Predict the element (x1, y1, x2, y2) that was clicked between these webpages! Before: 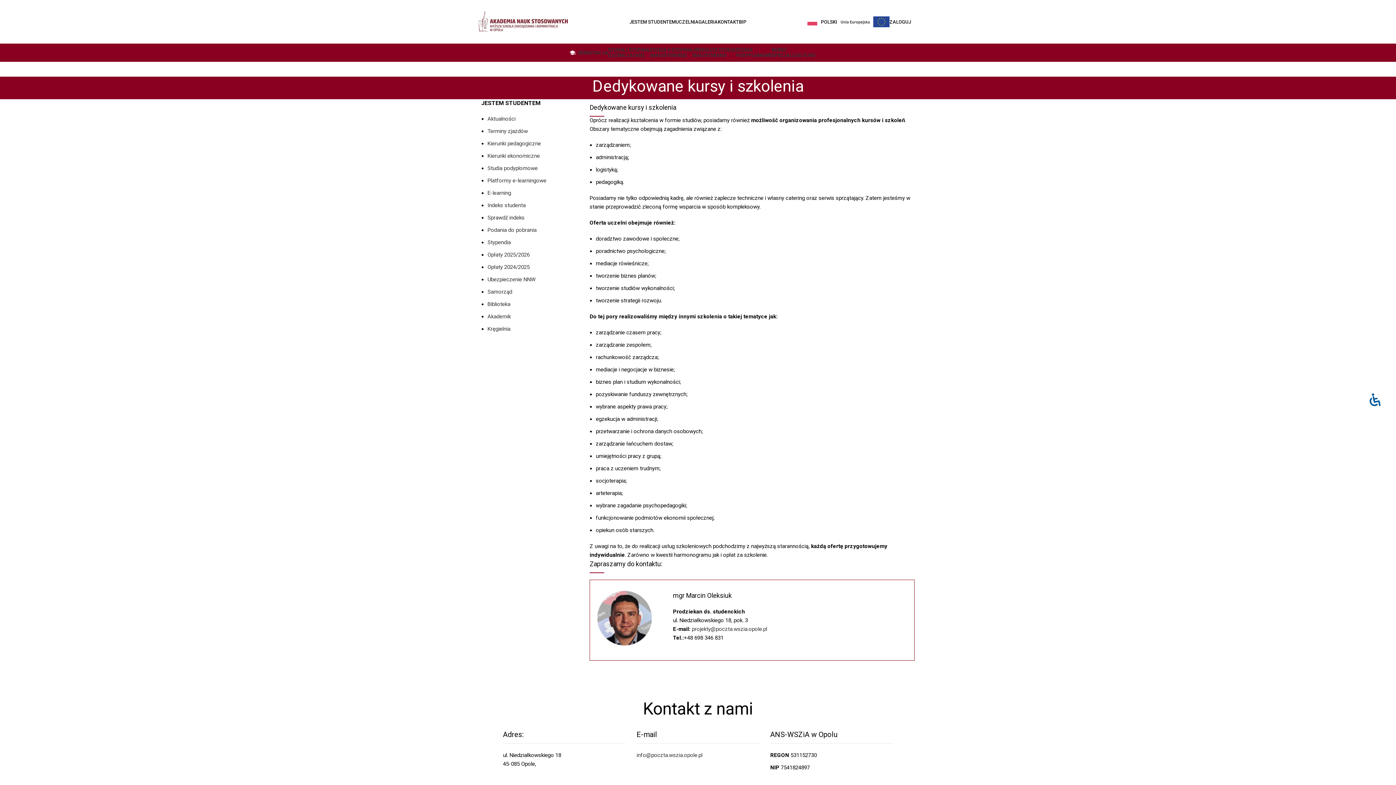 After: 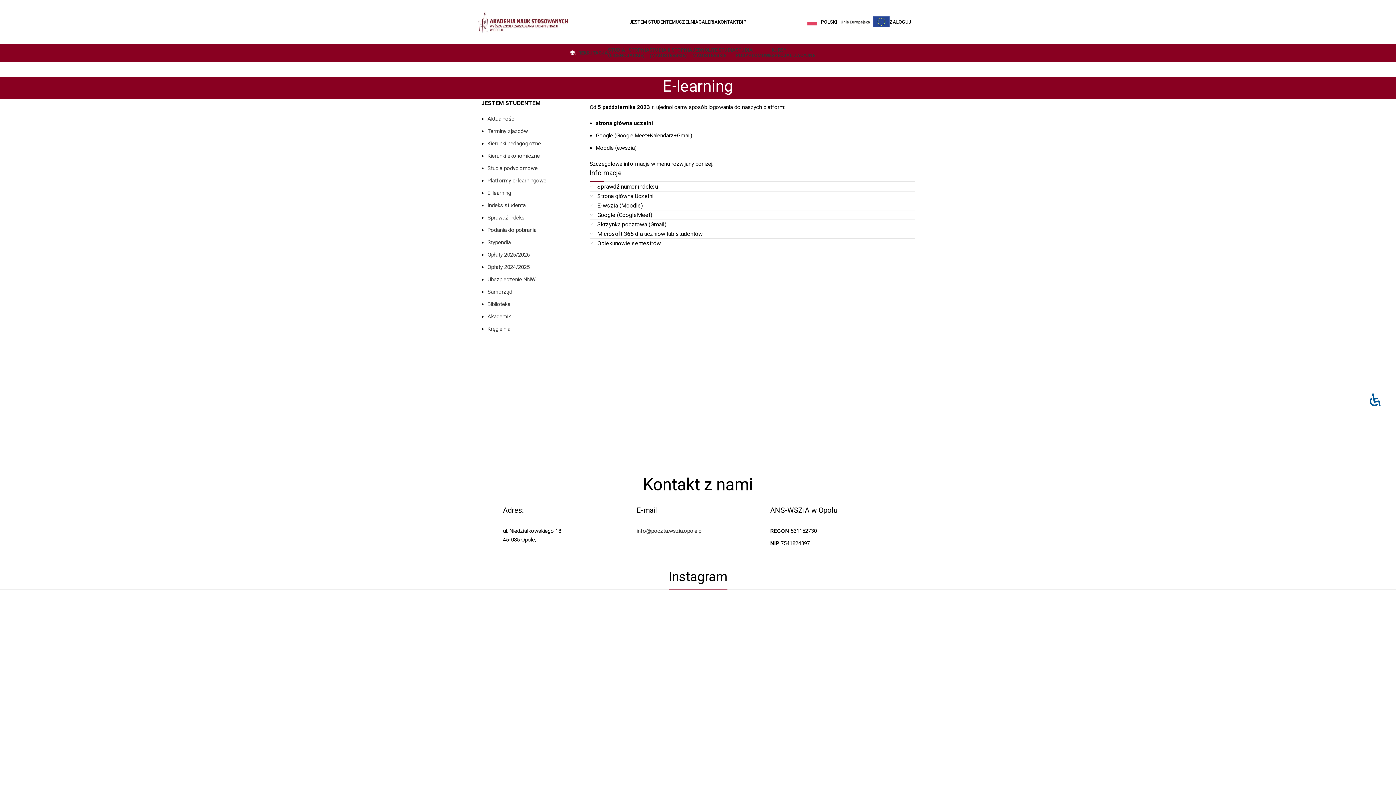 Action: bbox: (487, 189, 511, 196) label: E-learning